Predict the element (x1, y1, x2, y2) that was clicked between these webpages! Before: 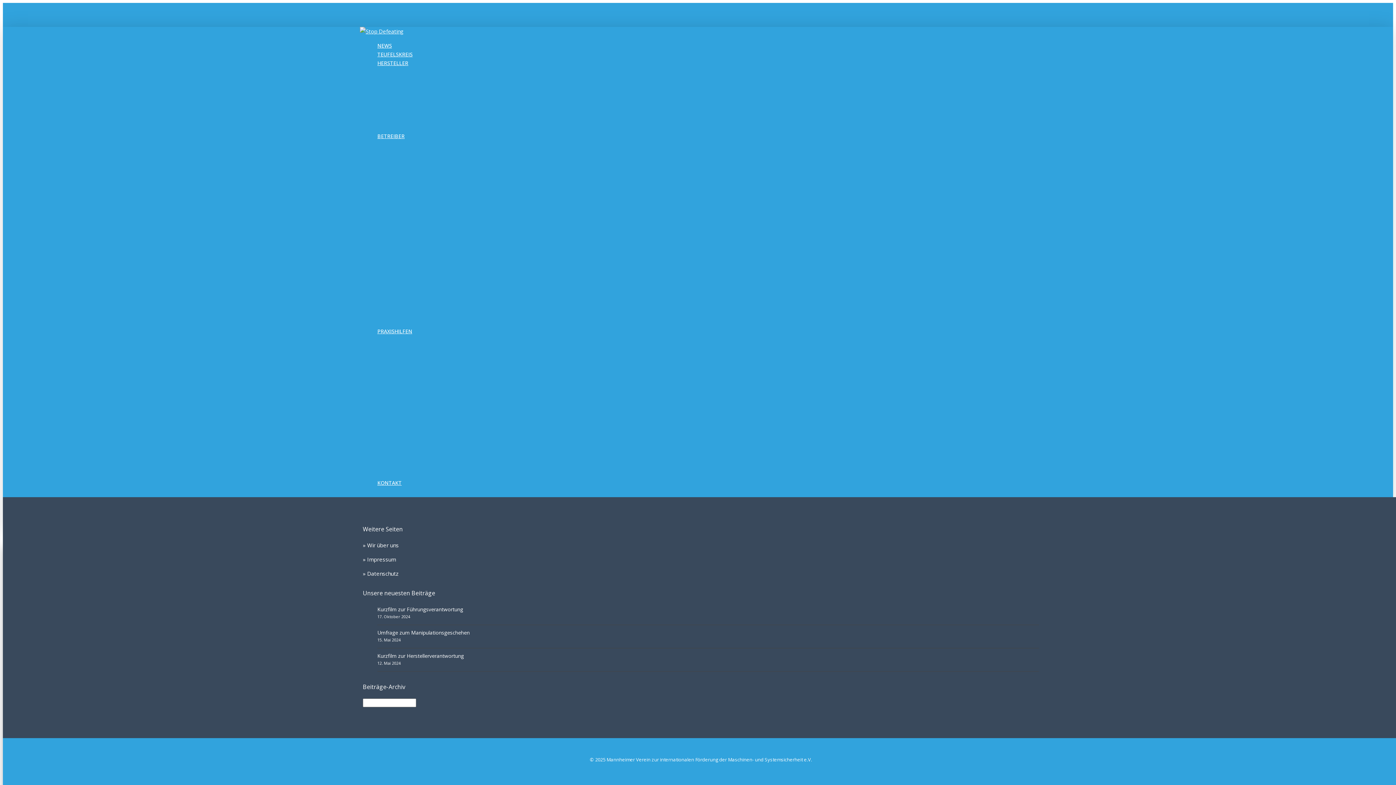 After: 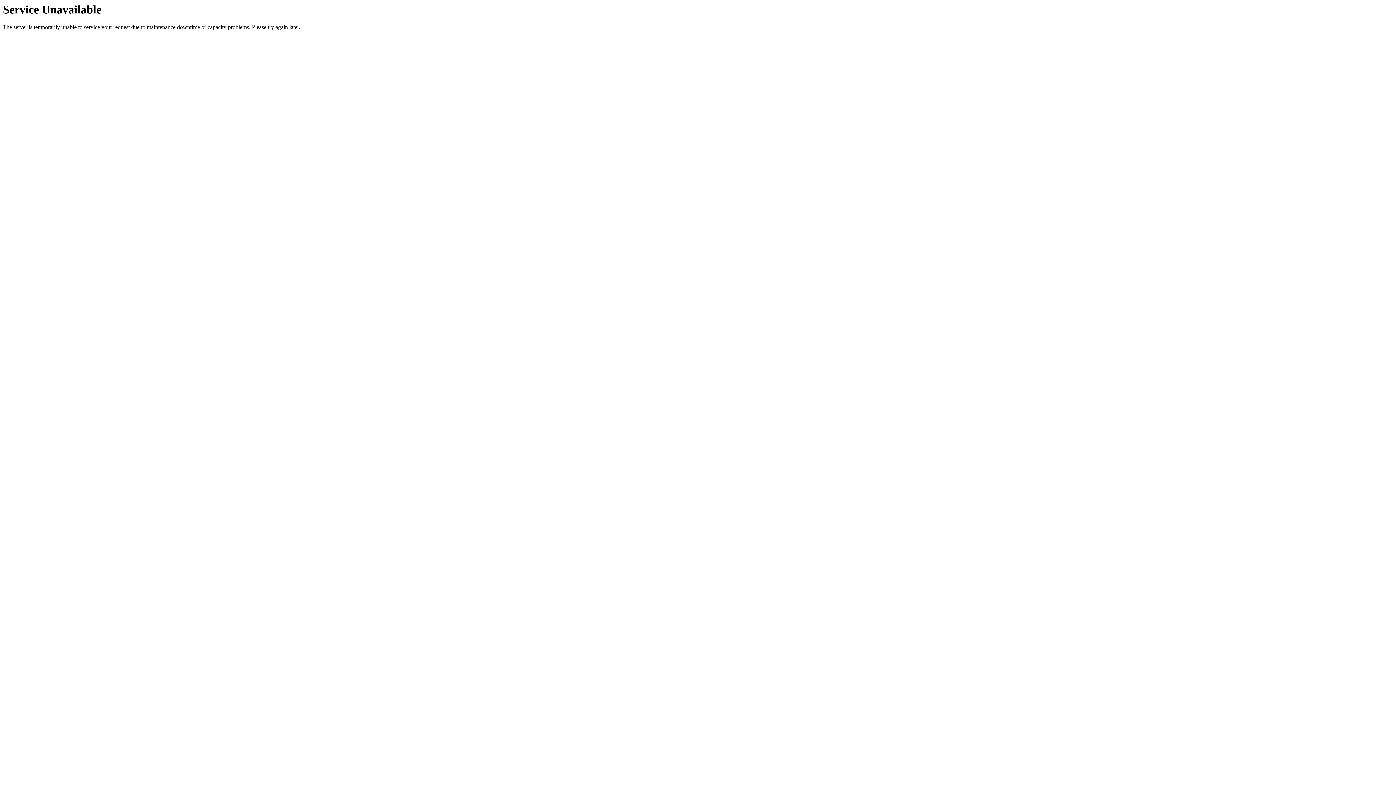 Action: bbox: (403, 254, 449, 261) label: Sofortmaßnahmen